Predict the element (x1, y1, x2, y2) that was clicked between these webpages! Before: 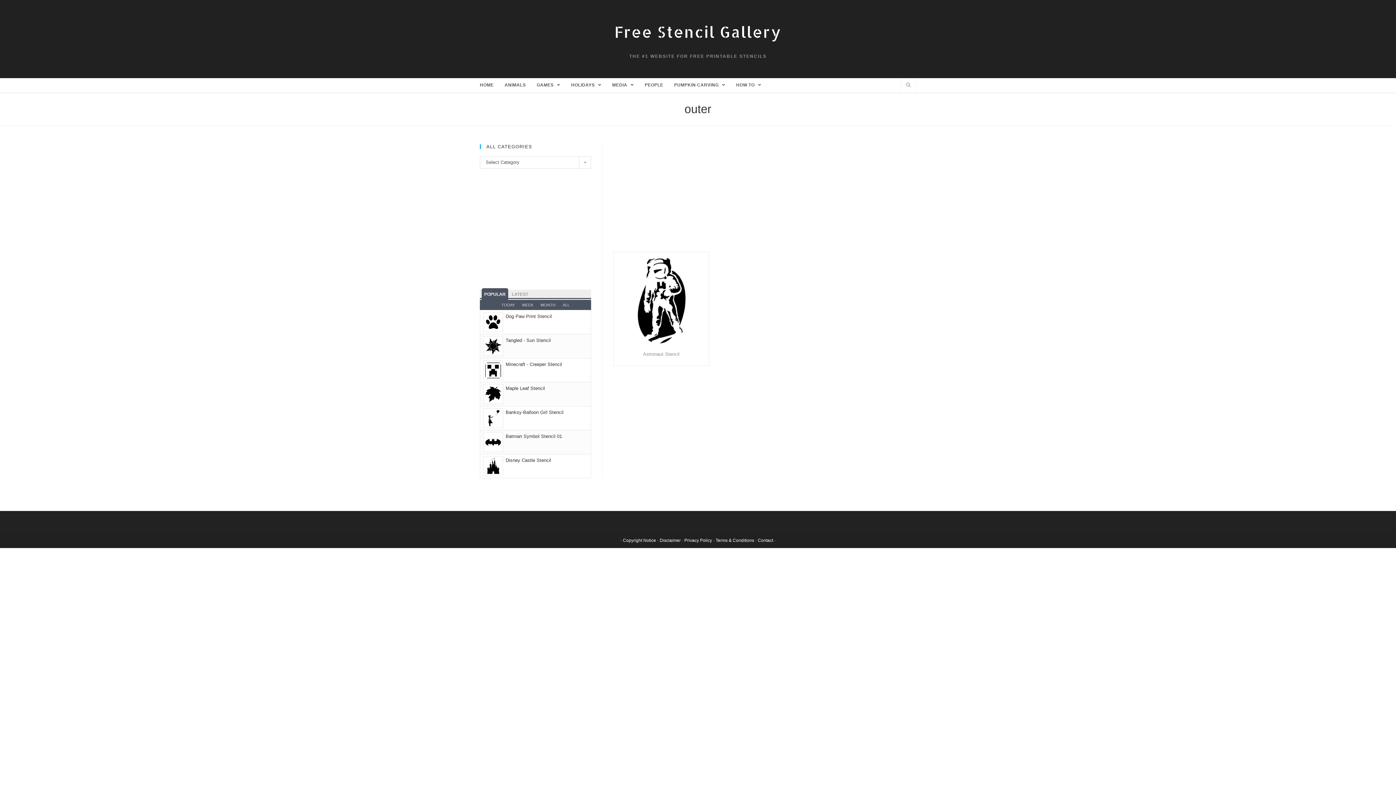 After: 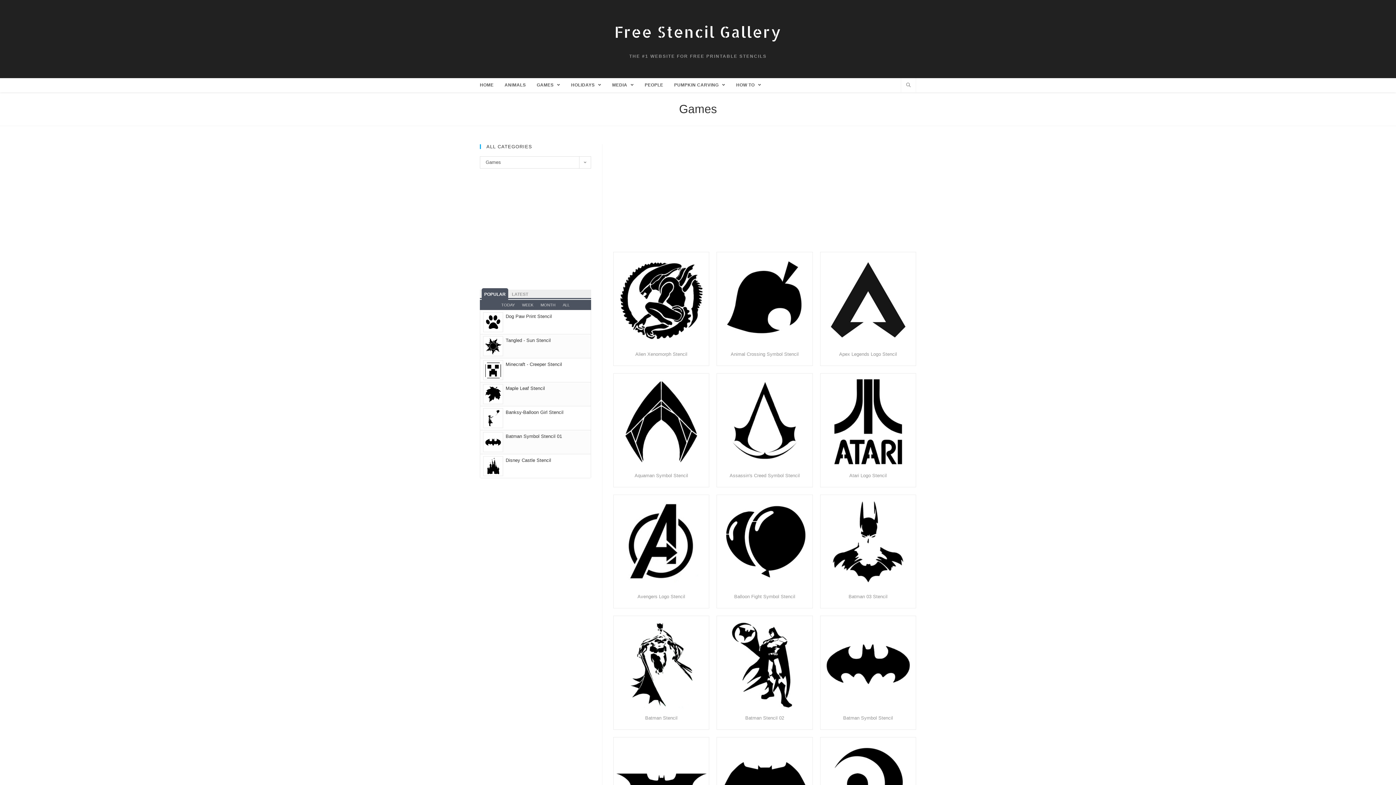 Action: bbox: (531, 78, 565, 92) label: GAMES 